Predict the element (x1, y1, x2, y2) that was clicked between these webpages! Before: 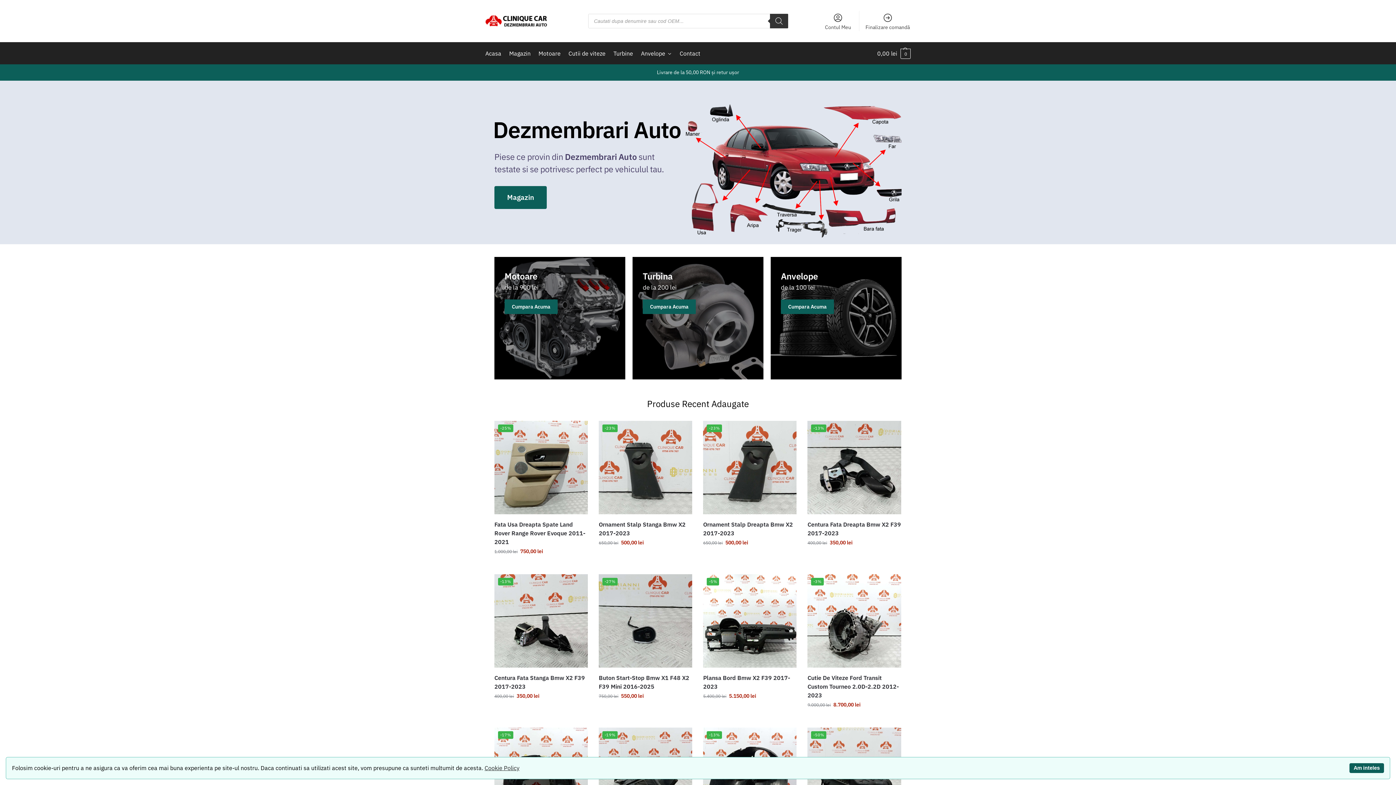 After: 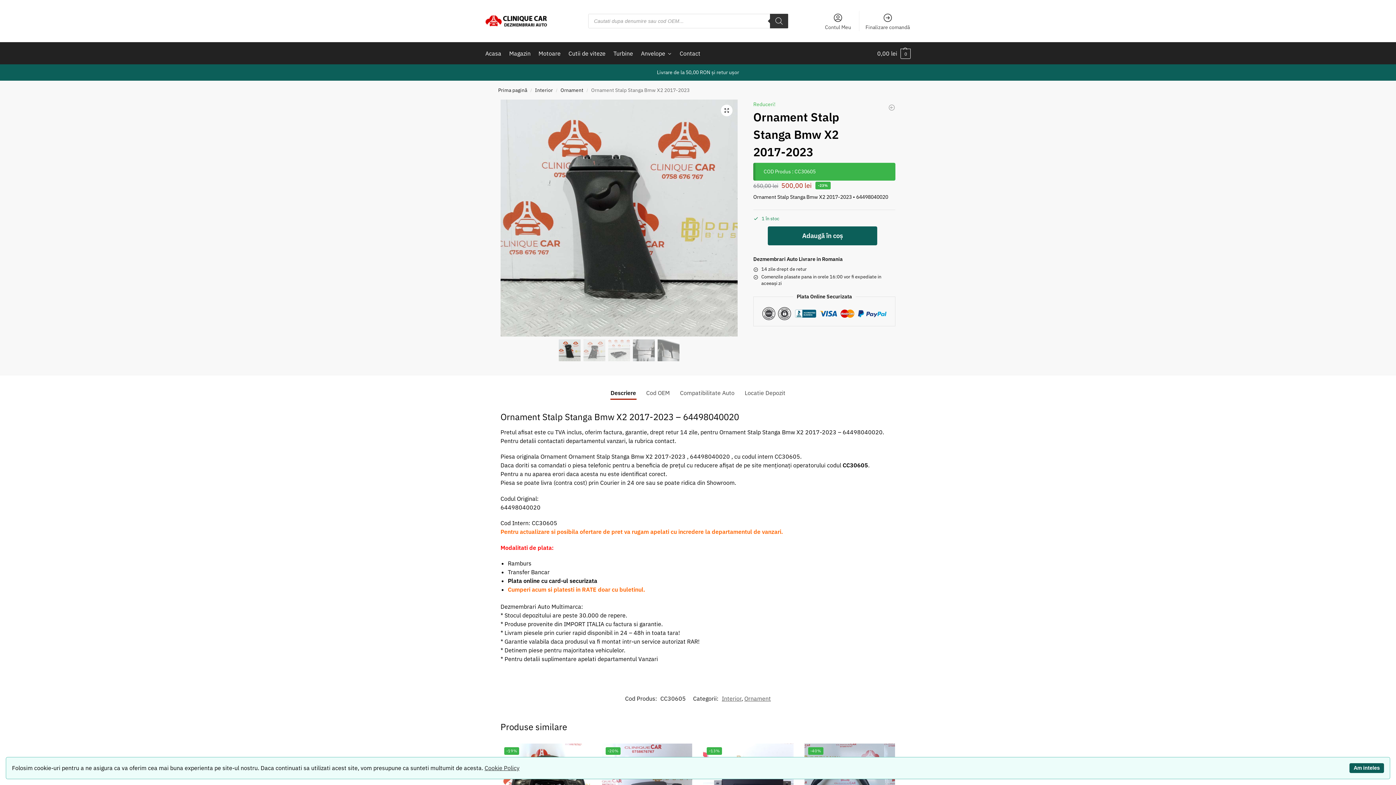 Action: bbox: (598, 520, 692, 537) label: Ornament Stalp Stanga Bmw X2 2017-2023